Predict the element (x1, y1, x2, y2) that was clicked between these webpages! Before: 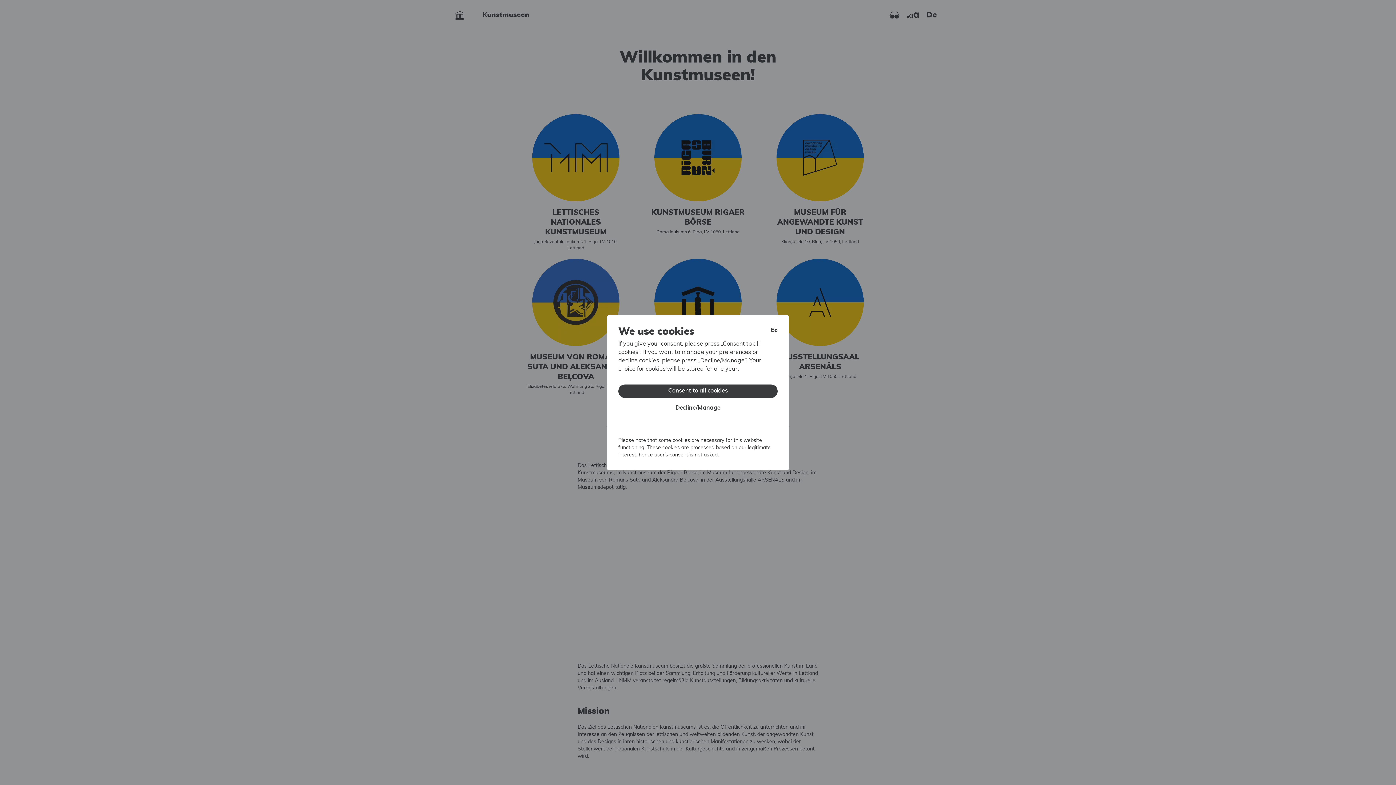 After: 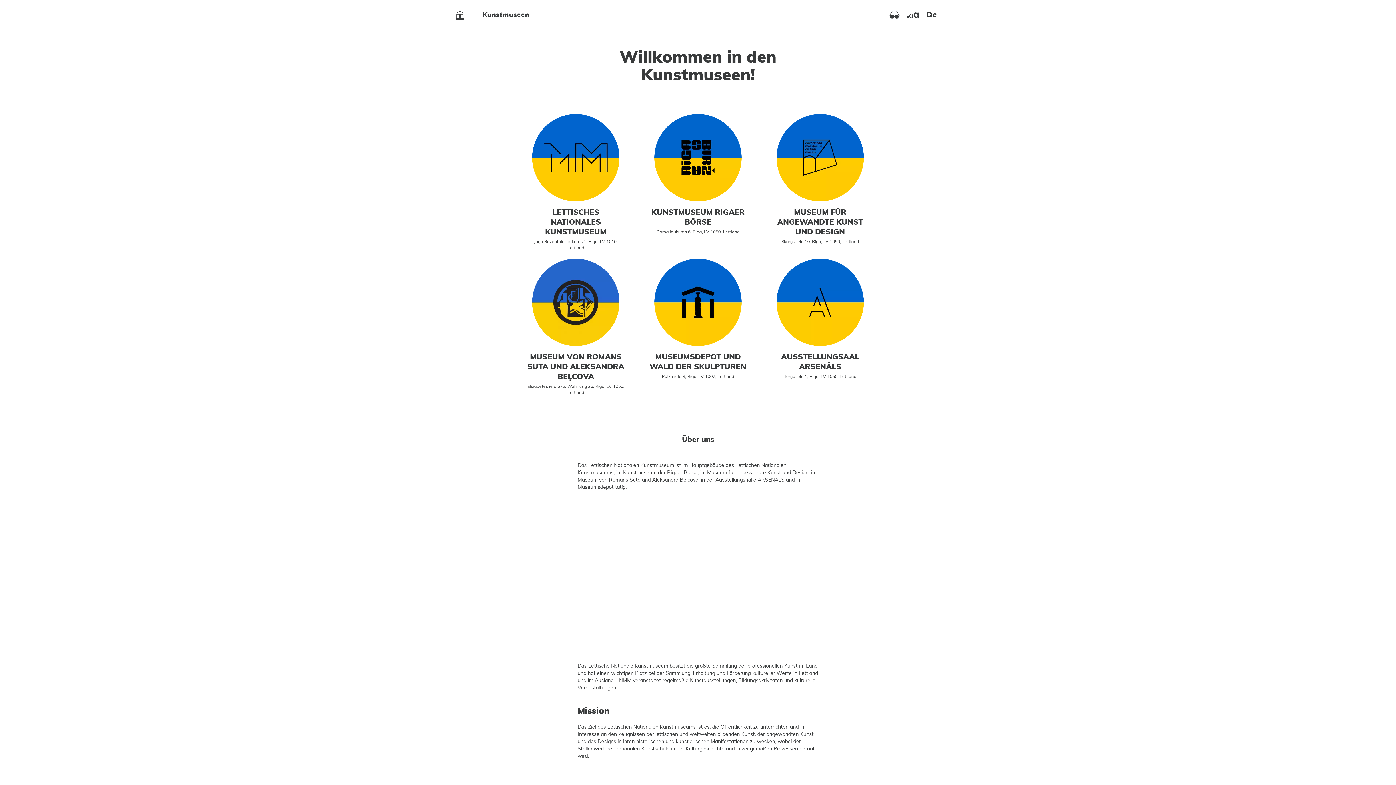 Action: bbox: (618, 384, 777, 398) label: Consent to all cookies